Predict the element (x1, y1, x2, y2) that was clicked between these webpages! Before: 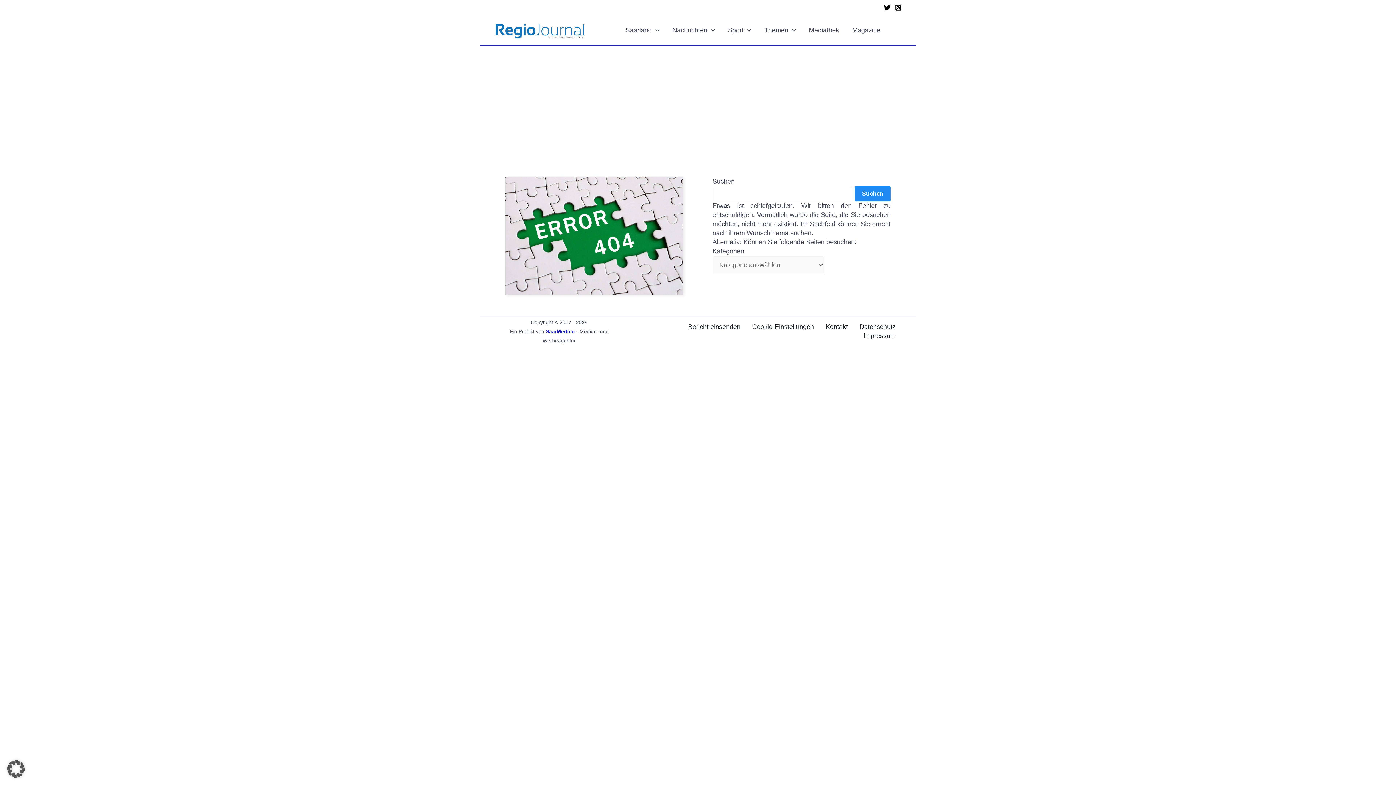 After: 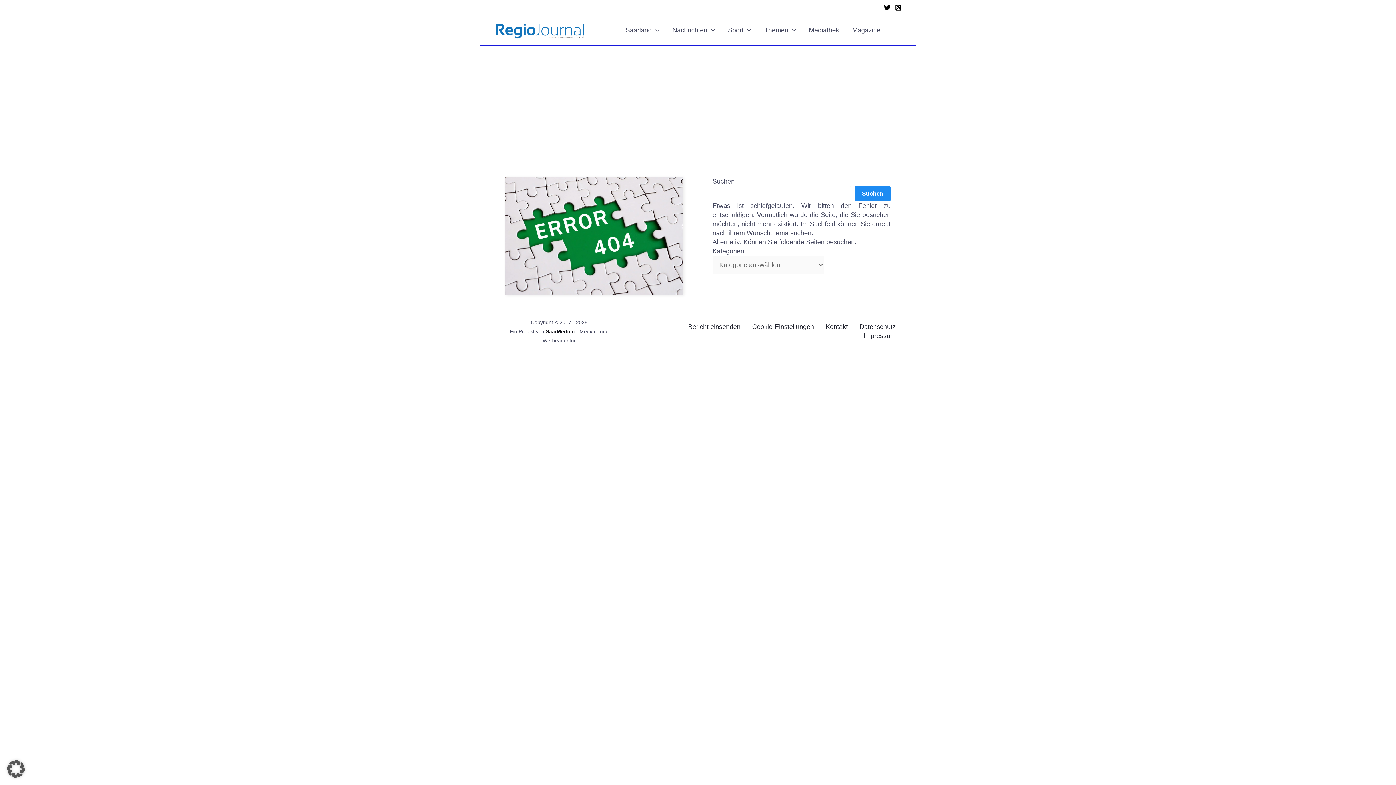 Action: bbox: (545, 328, 575, 334) label: SaarMedien